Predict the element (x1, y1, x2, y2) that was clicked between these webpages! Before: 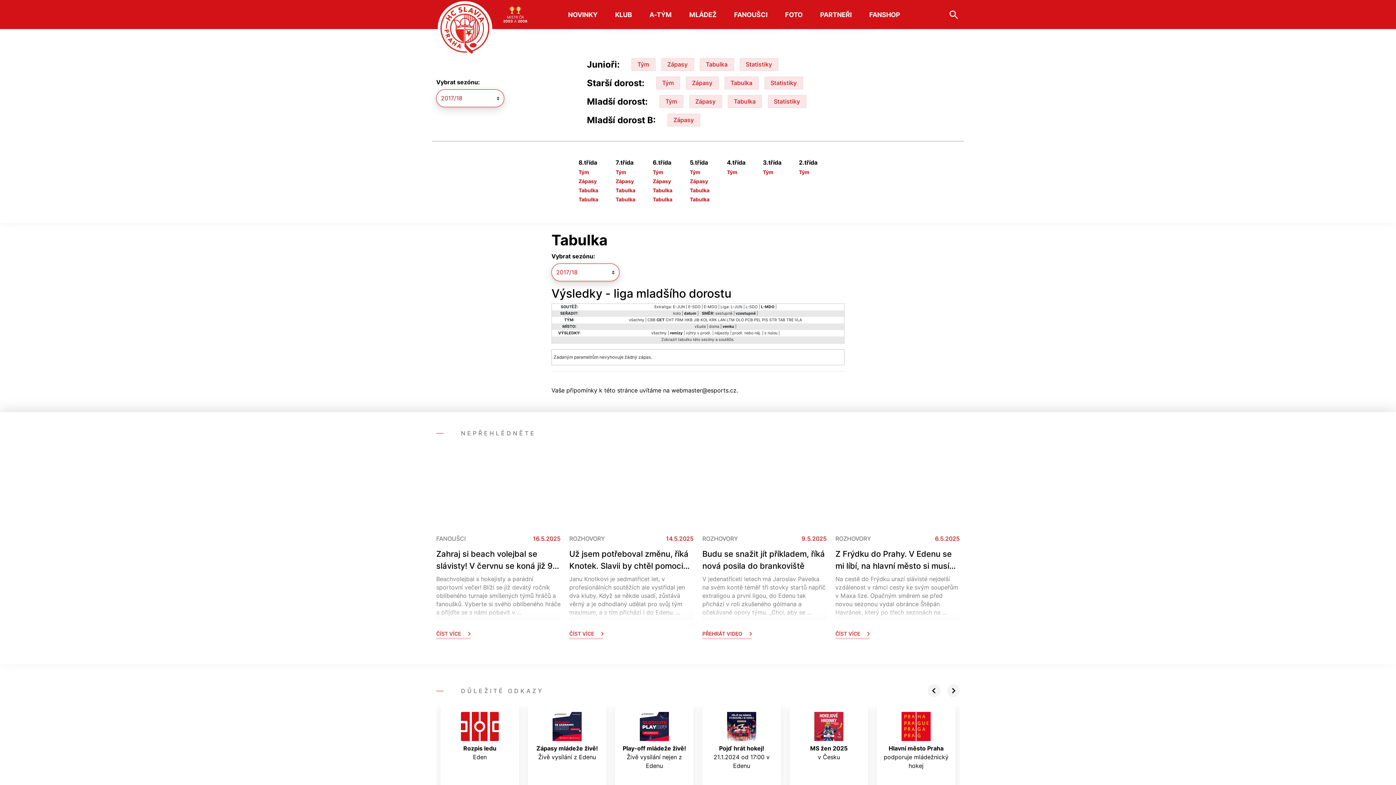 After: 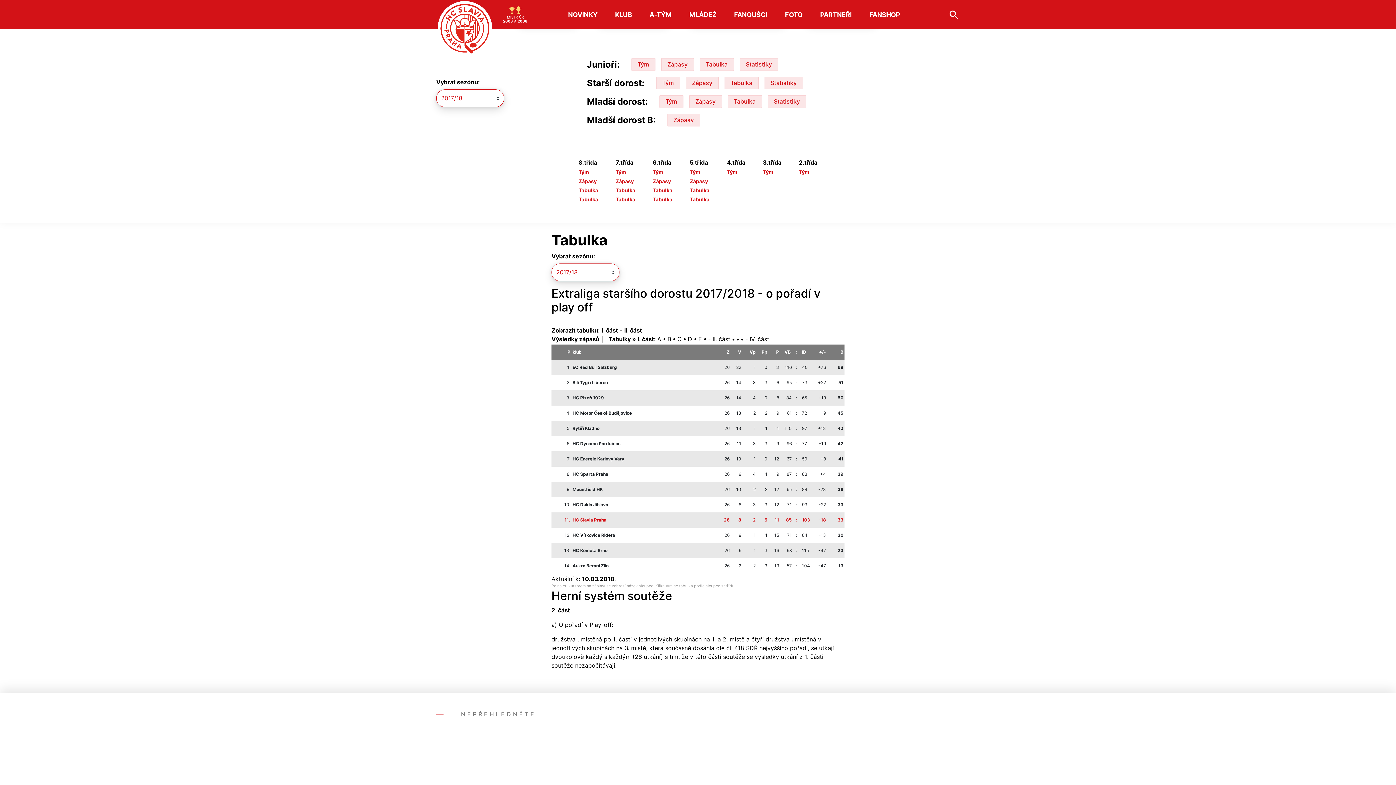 Action: bbox: (724, 76, 758, 89) label: Tabulka